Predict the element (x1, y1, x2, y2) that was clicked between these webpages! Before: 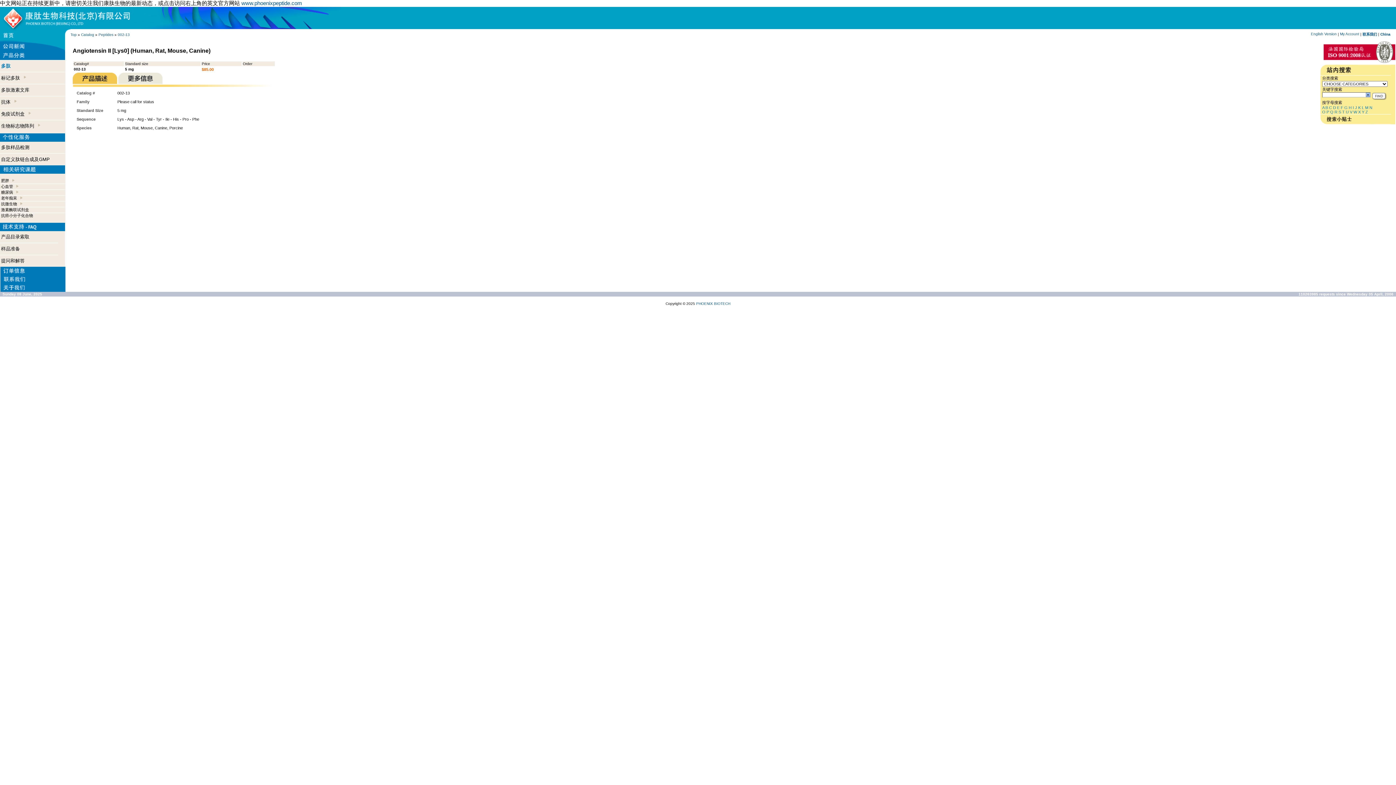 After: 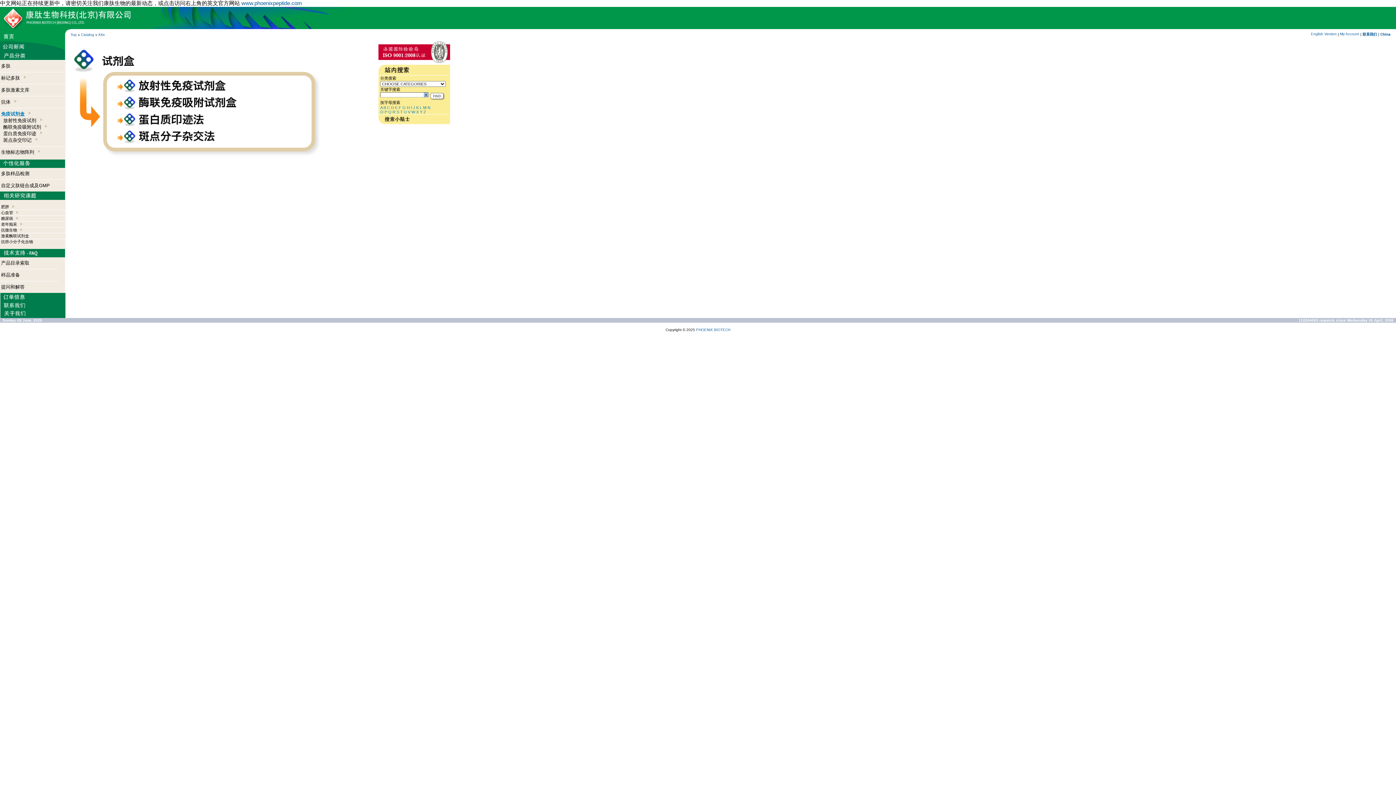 Action: label: 免疫试剂盒   bbox: (1, 111, 30, 116)